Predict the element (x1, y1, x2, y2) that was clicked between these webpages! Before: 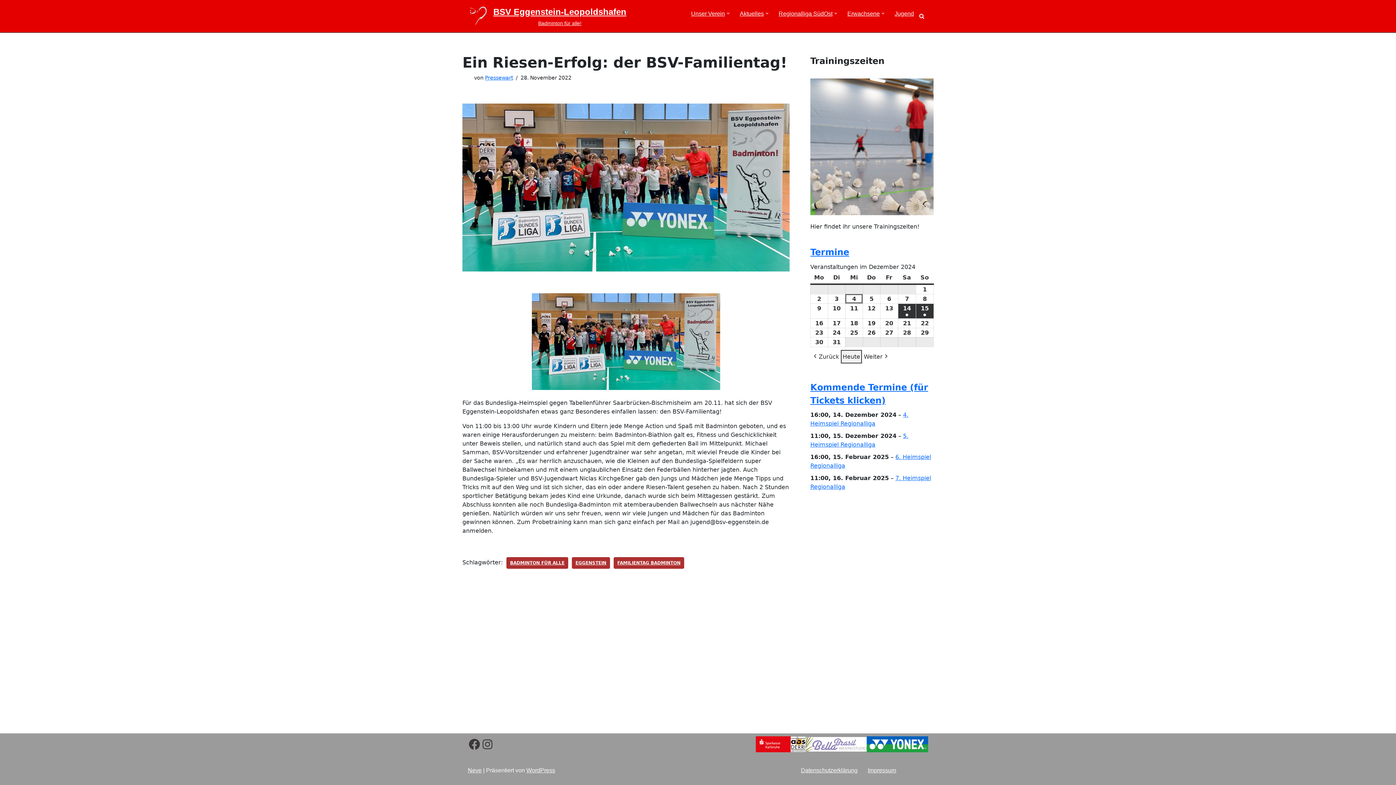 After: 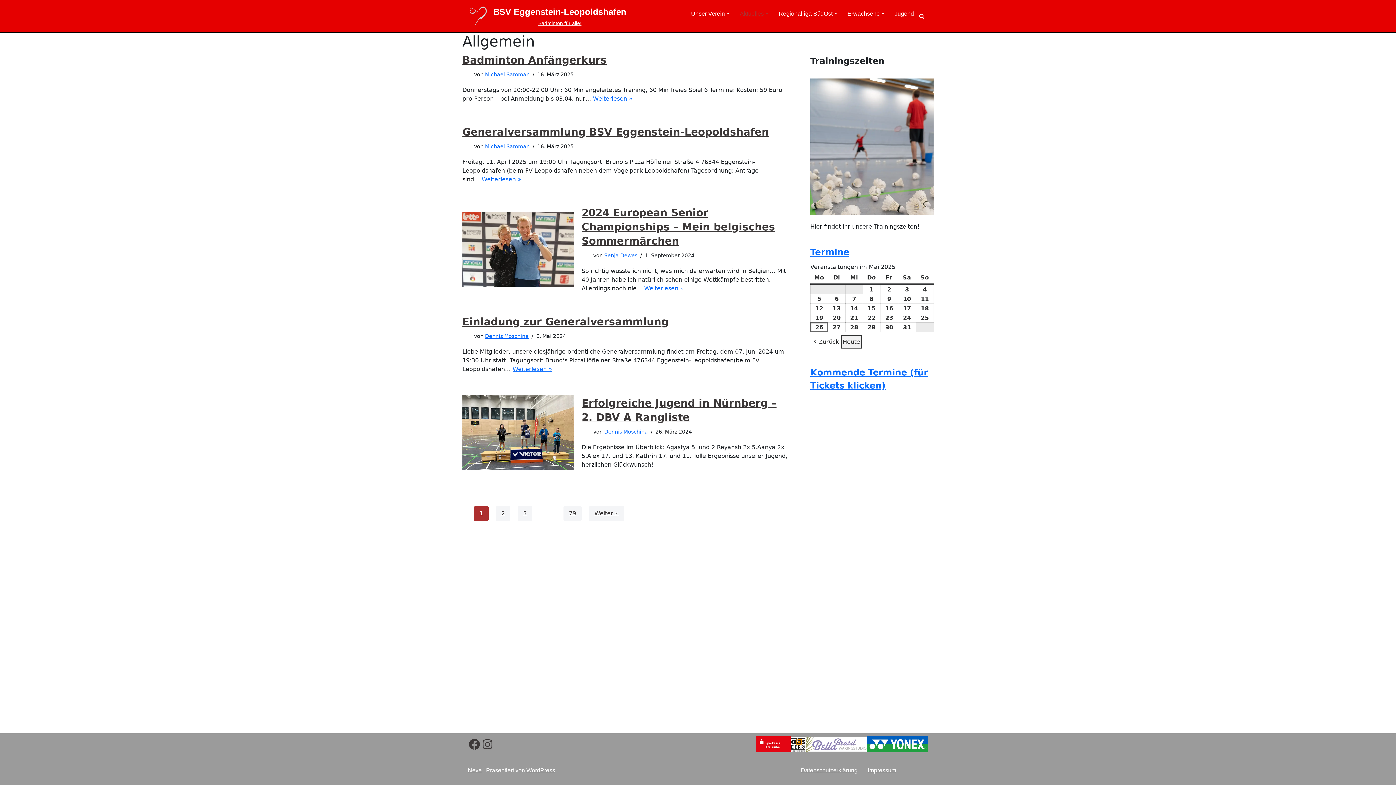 Action: bbox: (740, 8, 764, 18) label: Aktuelles